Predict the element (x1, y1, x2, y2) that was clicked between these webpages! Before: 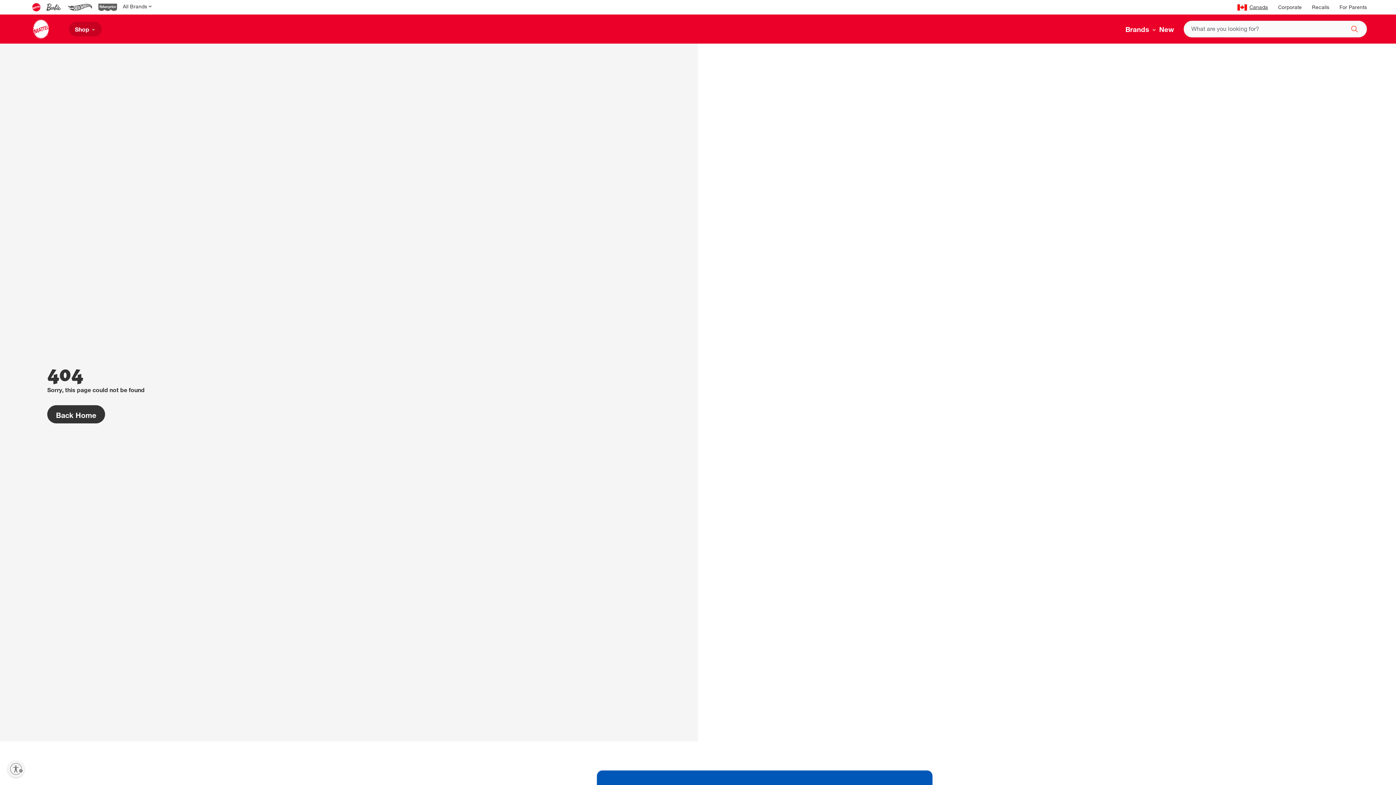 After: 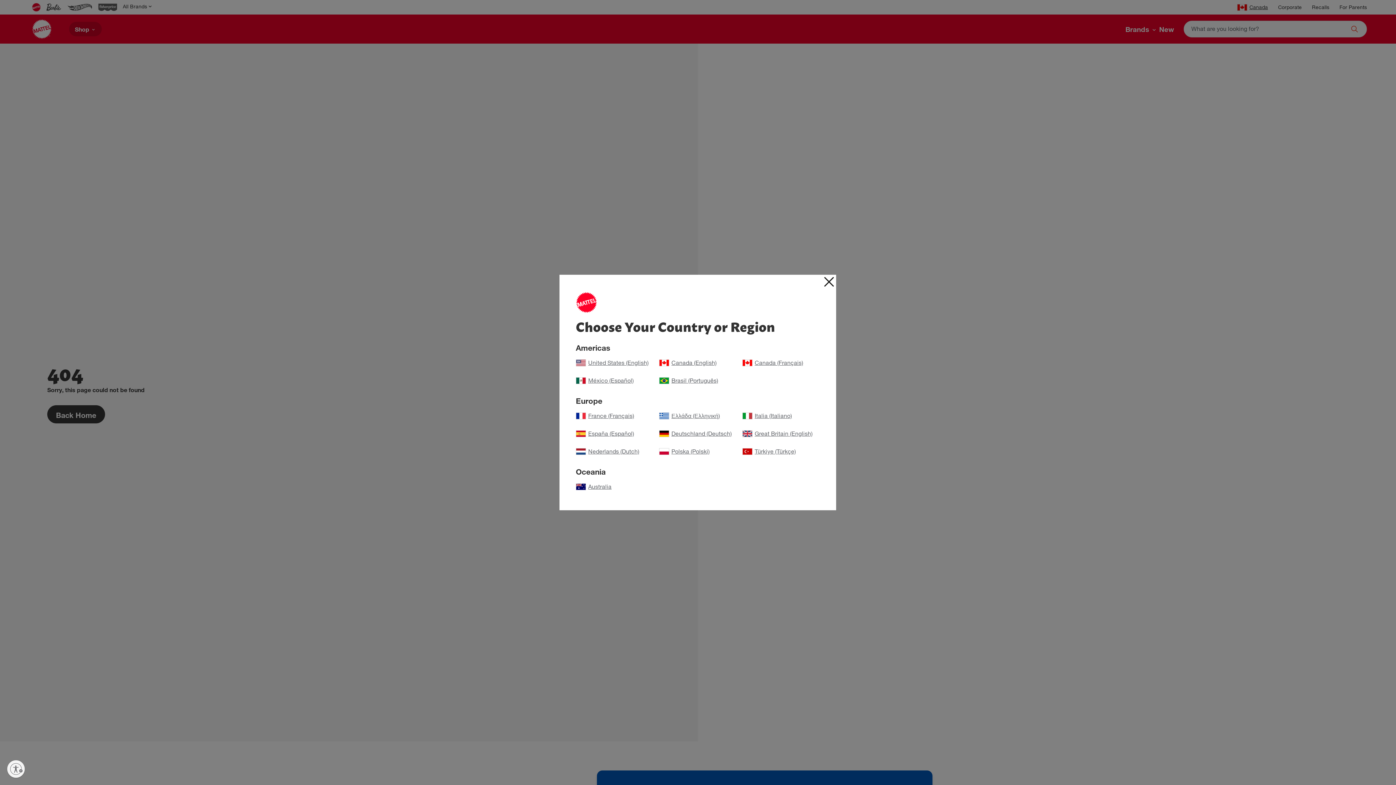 Action: bbox: (1237, 4, 1268, 11) label: Canada